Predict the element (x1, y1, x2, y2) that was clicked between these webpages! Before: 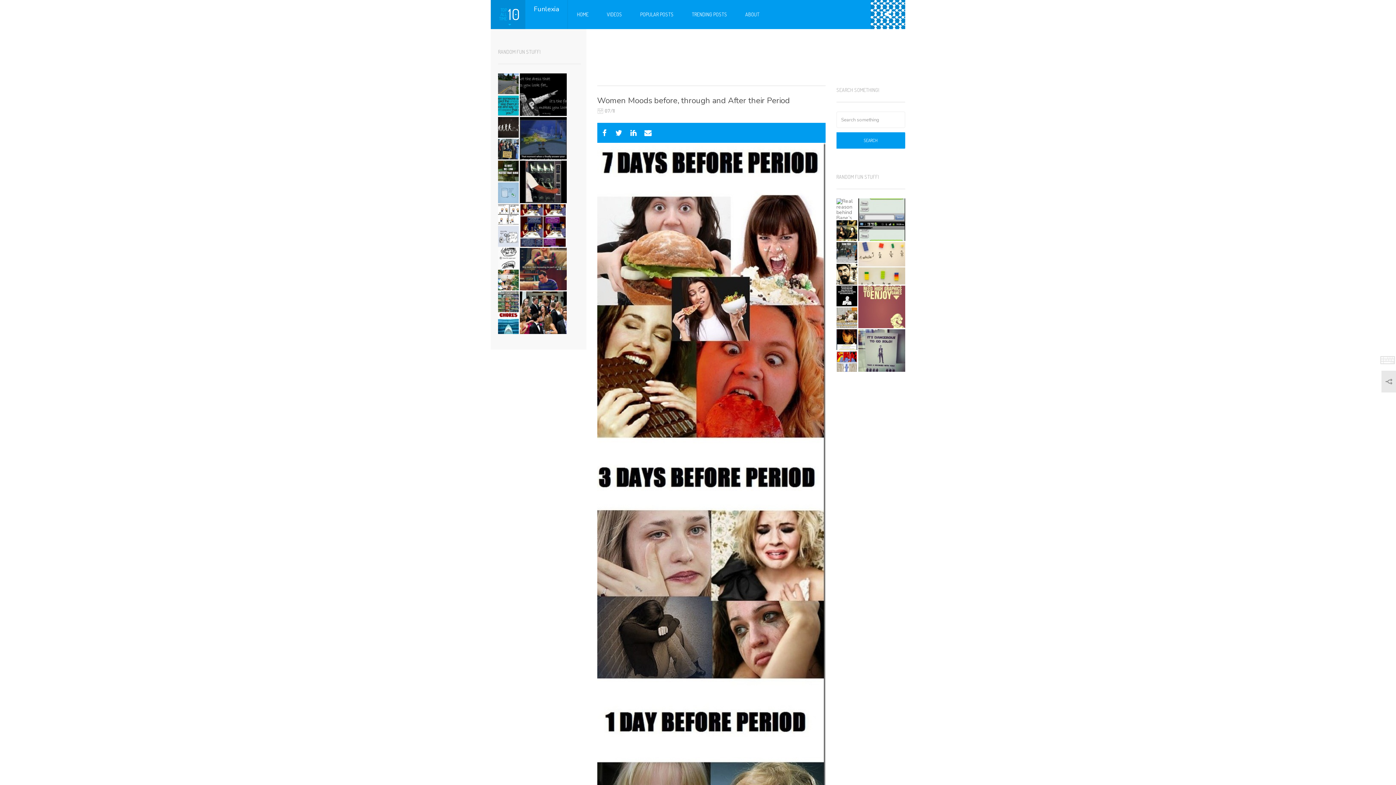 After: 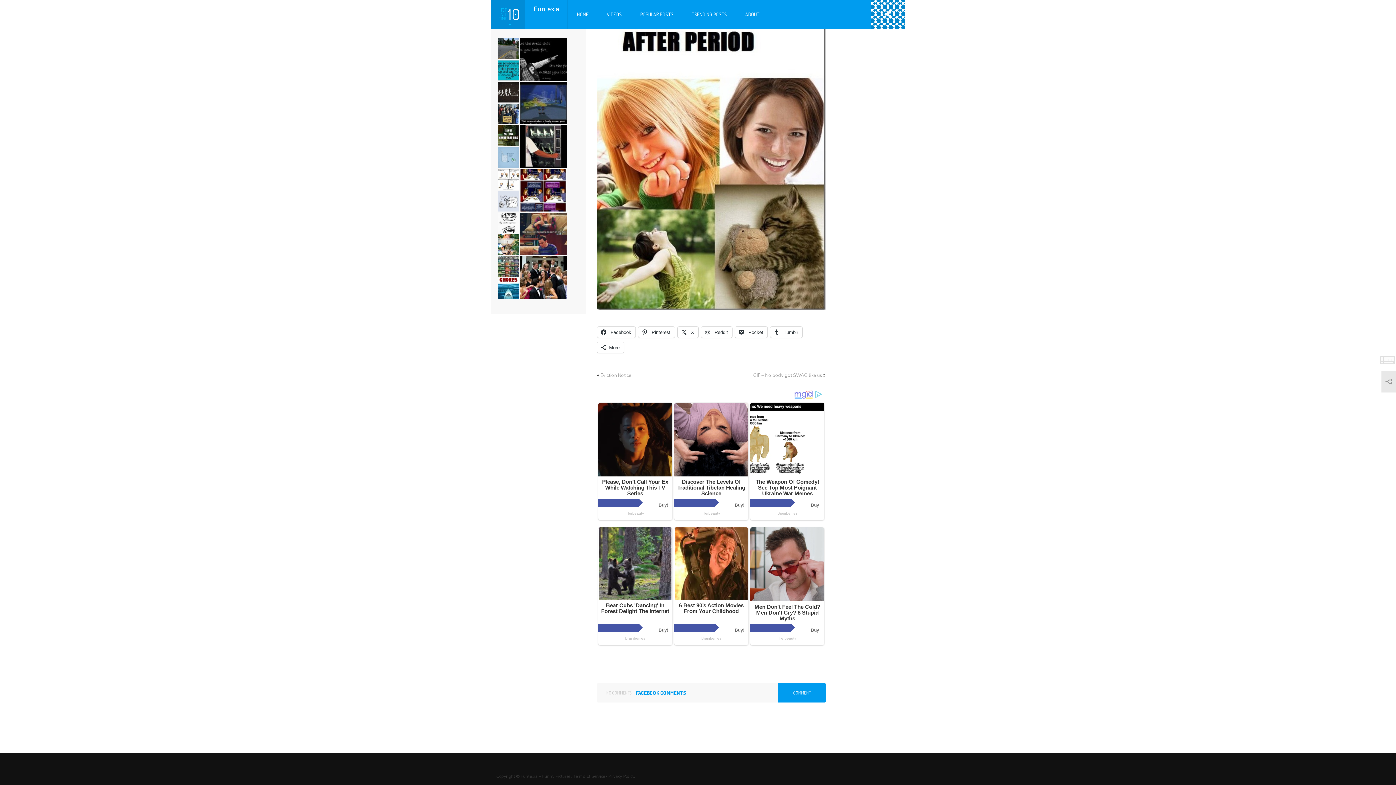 Action: bbox: (634, 504, 688, 515) label: FACEBOOK COMMENTS